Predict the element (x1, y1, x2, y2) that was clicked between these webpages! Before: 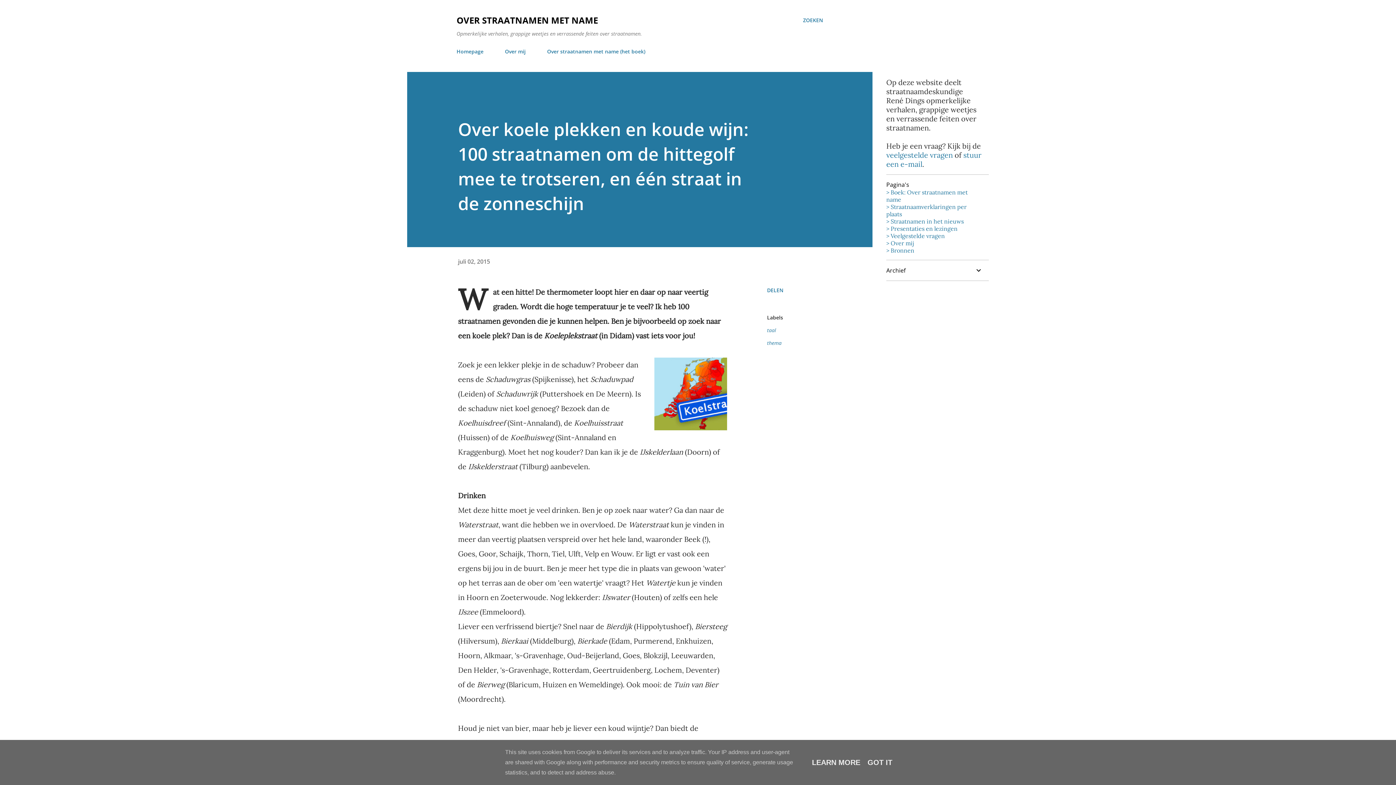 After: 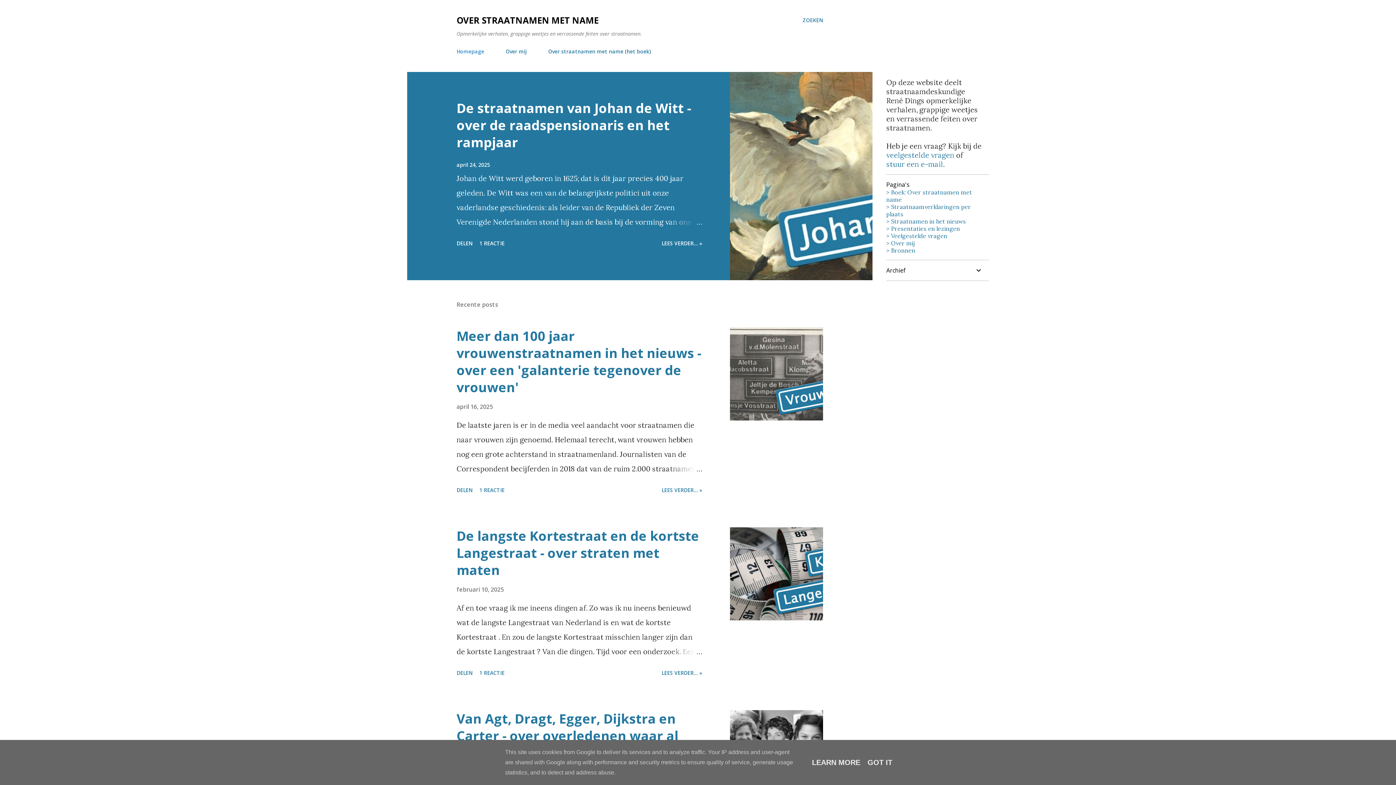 Action: bbox: (456, 43, 488, 59) label: Homepage